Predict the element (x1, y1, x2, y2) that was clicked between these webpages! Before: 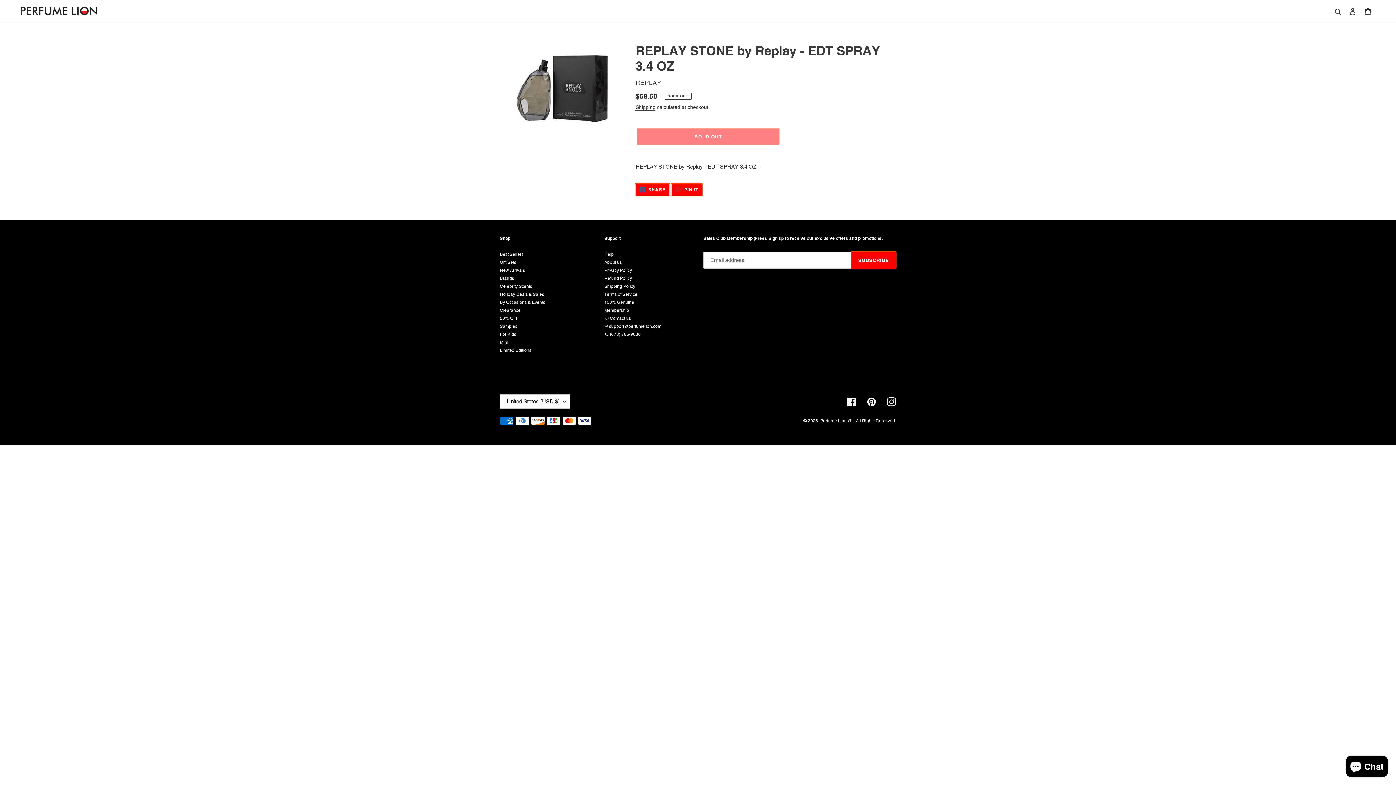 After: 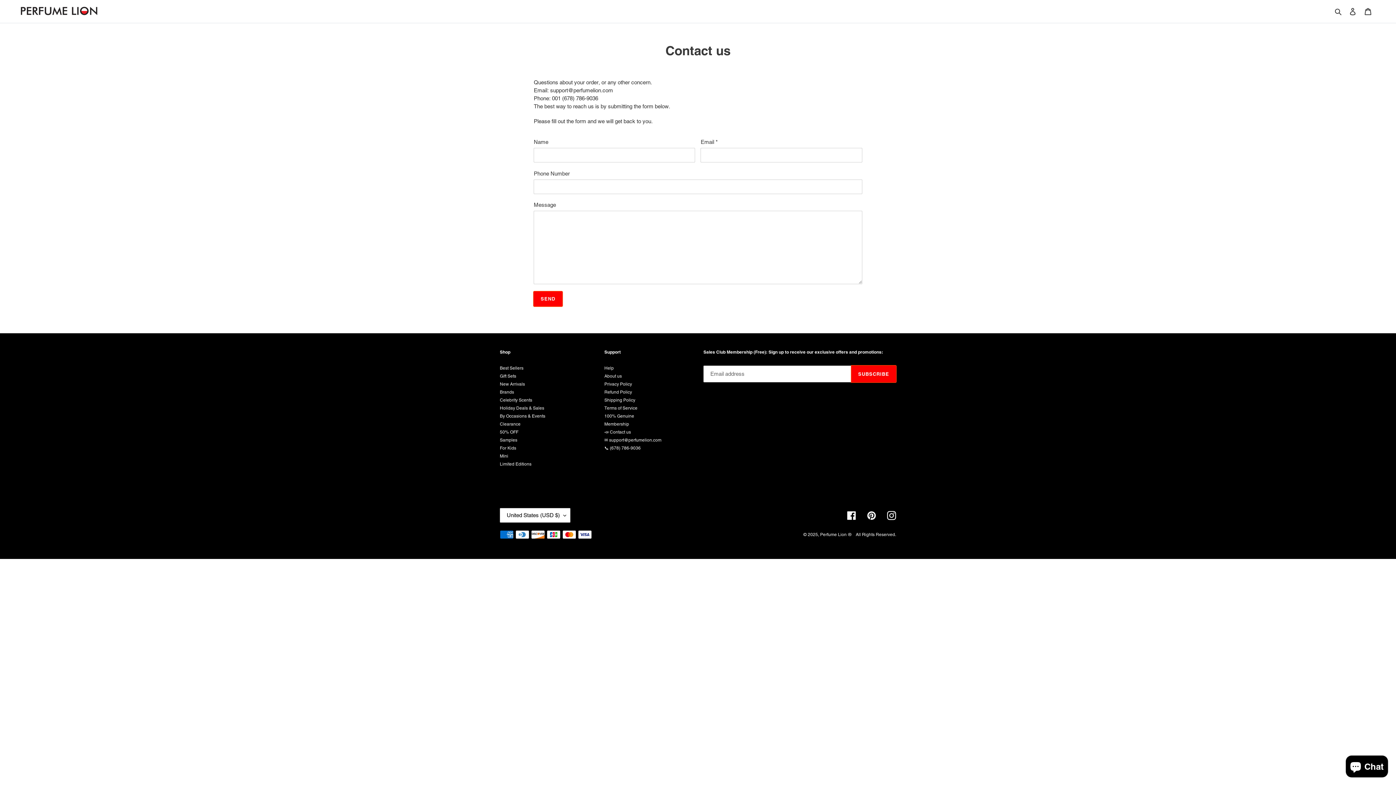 Action: bbox: (604, 324, 661, 329) label: ✉️ support@perfumelion.com